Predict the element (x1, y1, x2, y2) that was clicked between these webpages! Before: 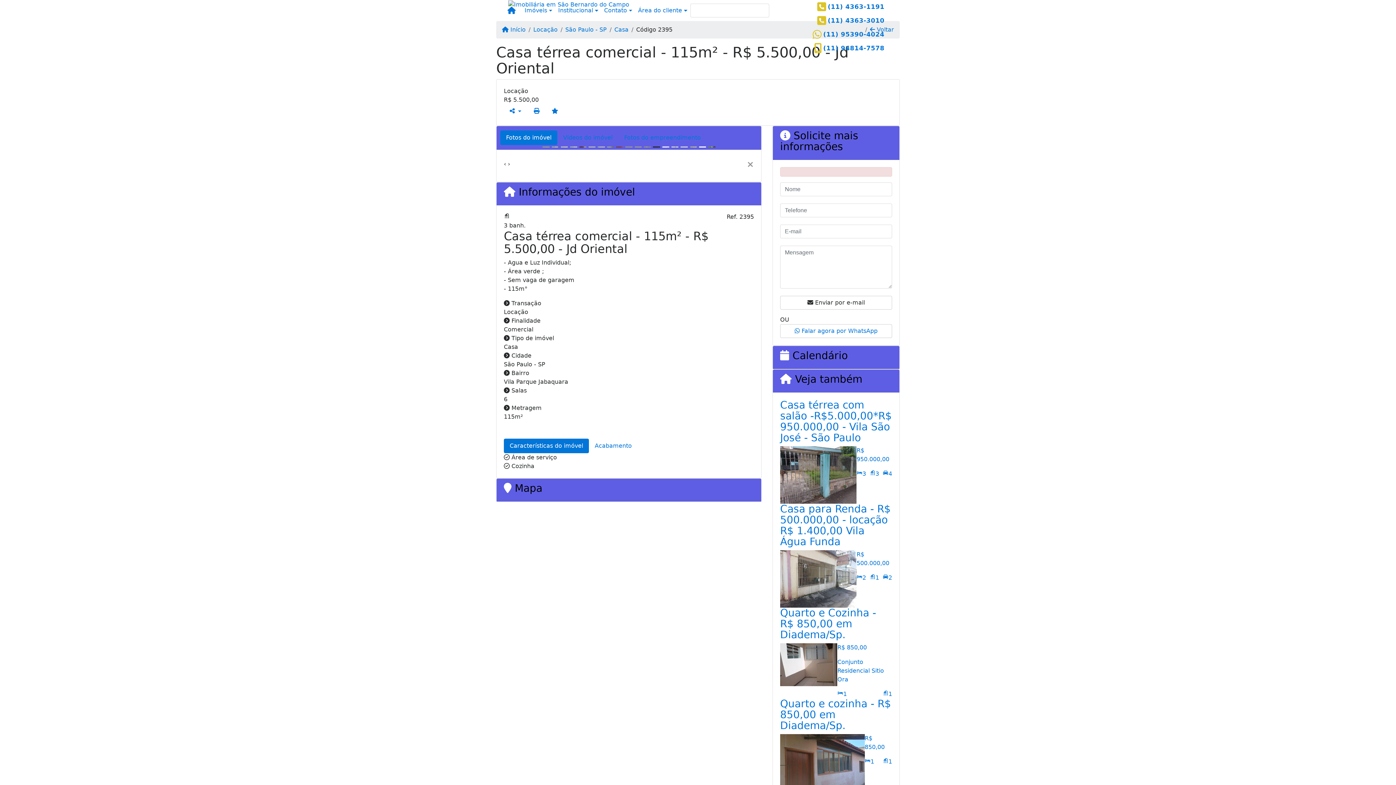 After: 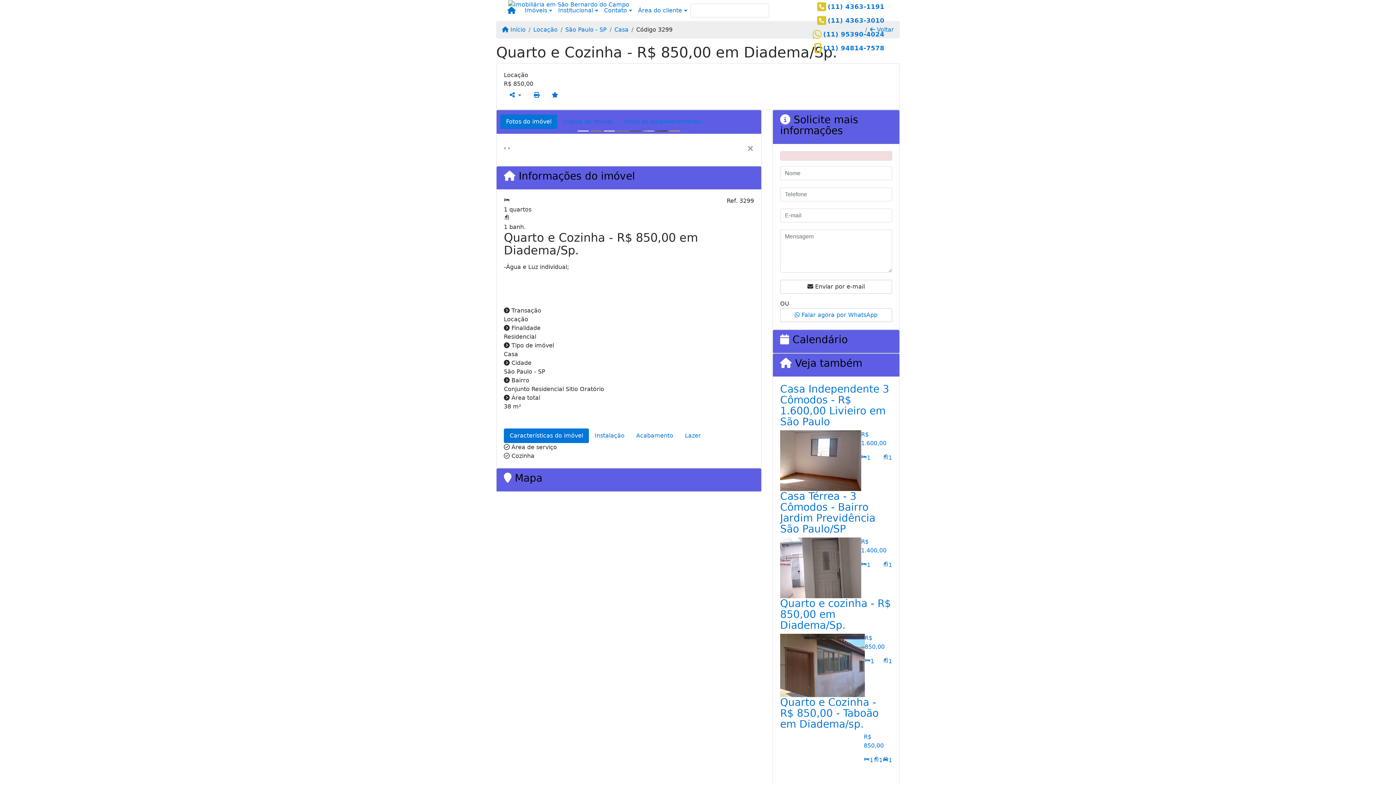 Action: label: Quarto e Cozinha - R$ 850,00 em Diadema/Sp. bbox: (780, 607, 876, 640)